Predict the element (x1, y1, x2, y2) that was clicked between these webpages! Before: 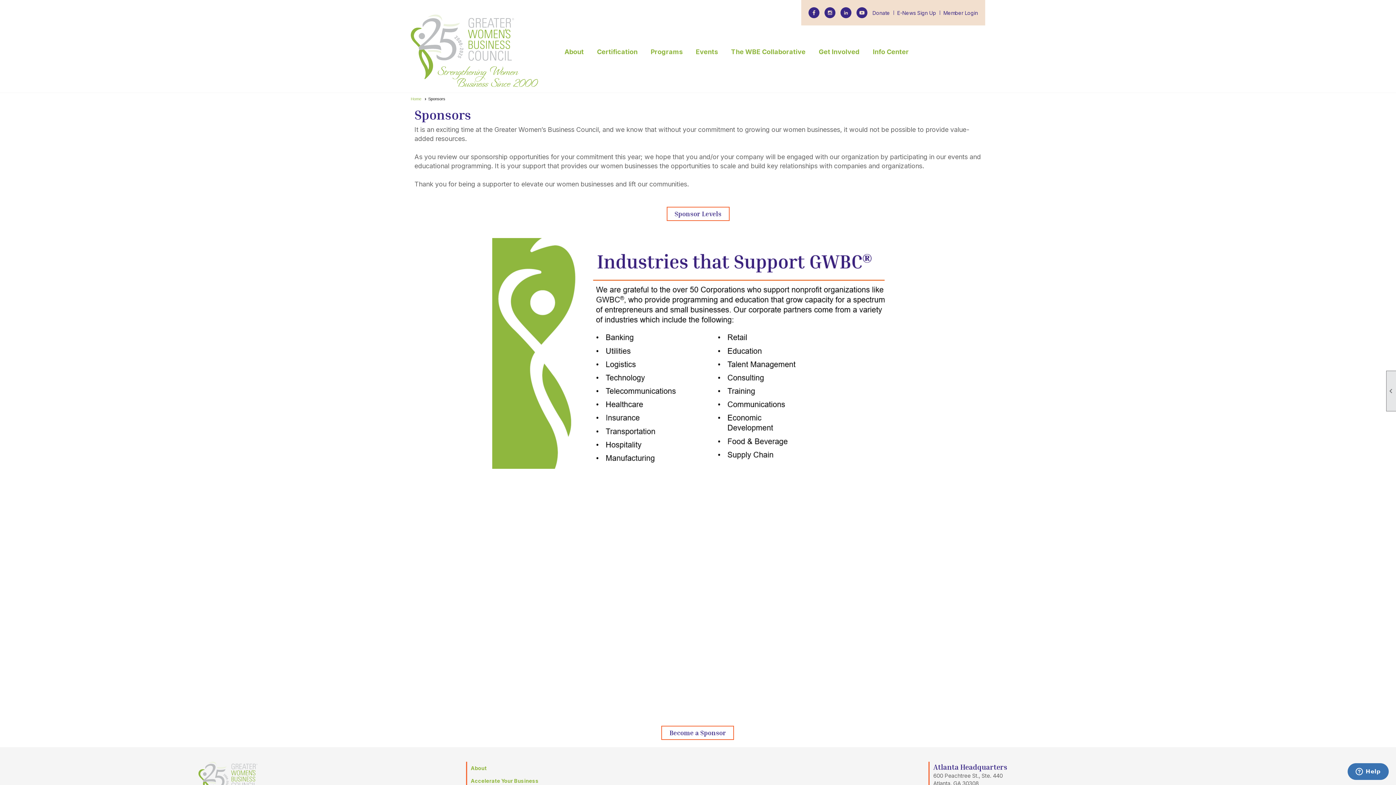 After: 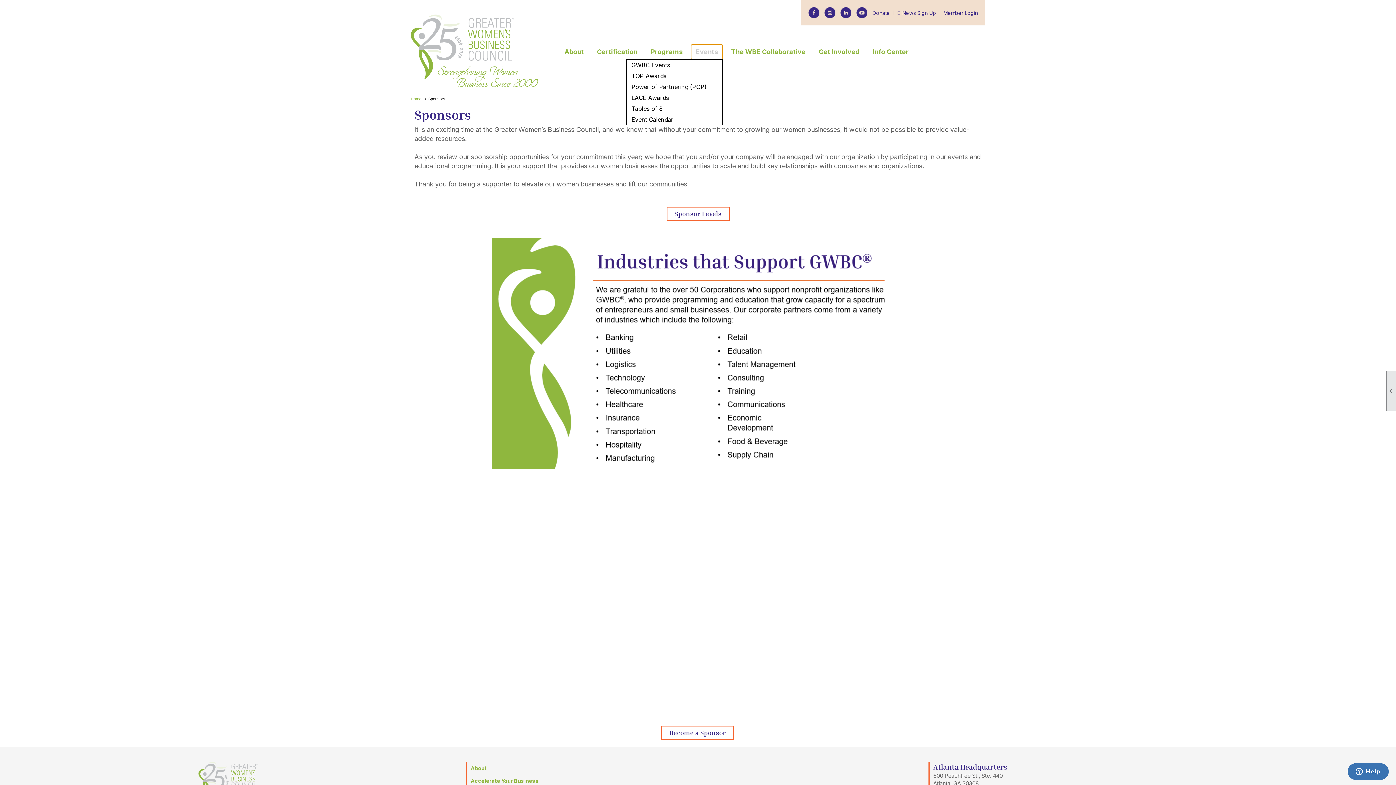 Action: label: Events bbox: (691, 44, 722, 59)